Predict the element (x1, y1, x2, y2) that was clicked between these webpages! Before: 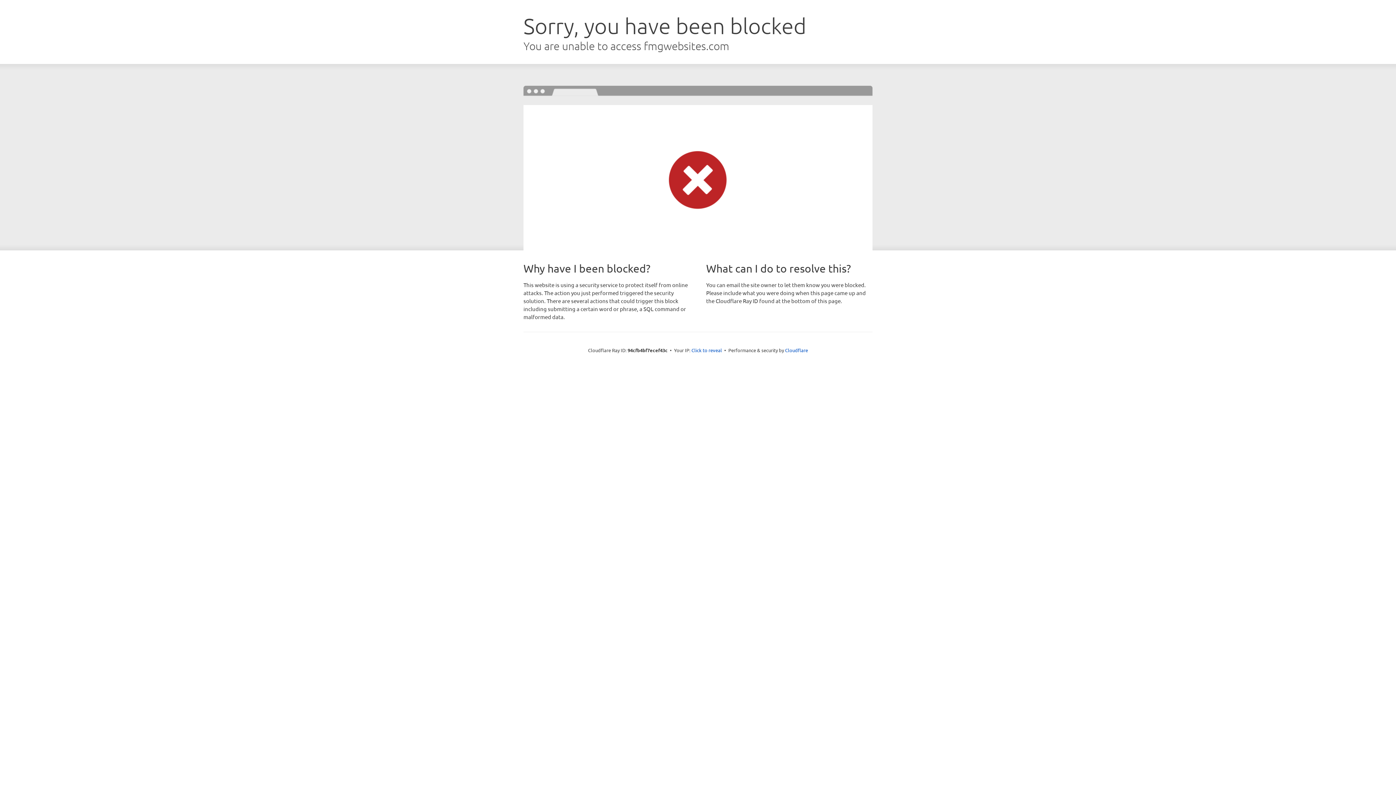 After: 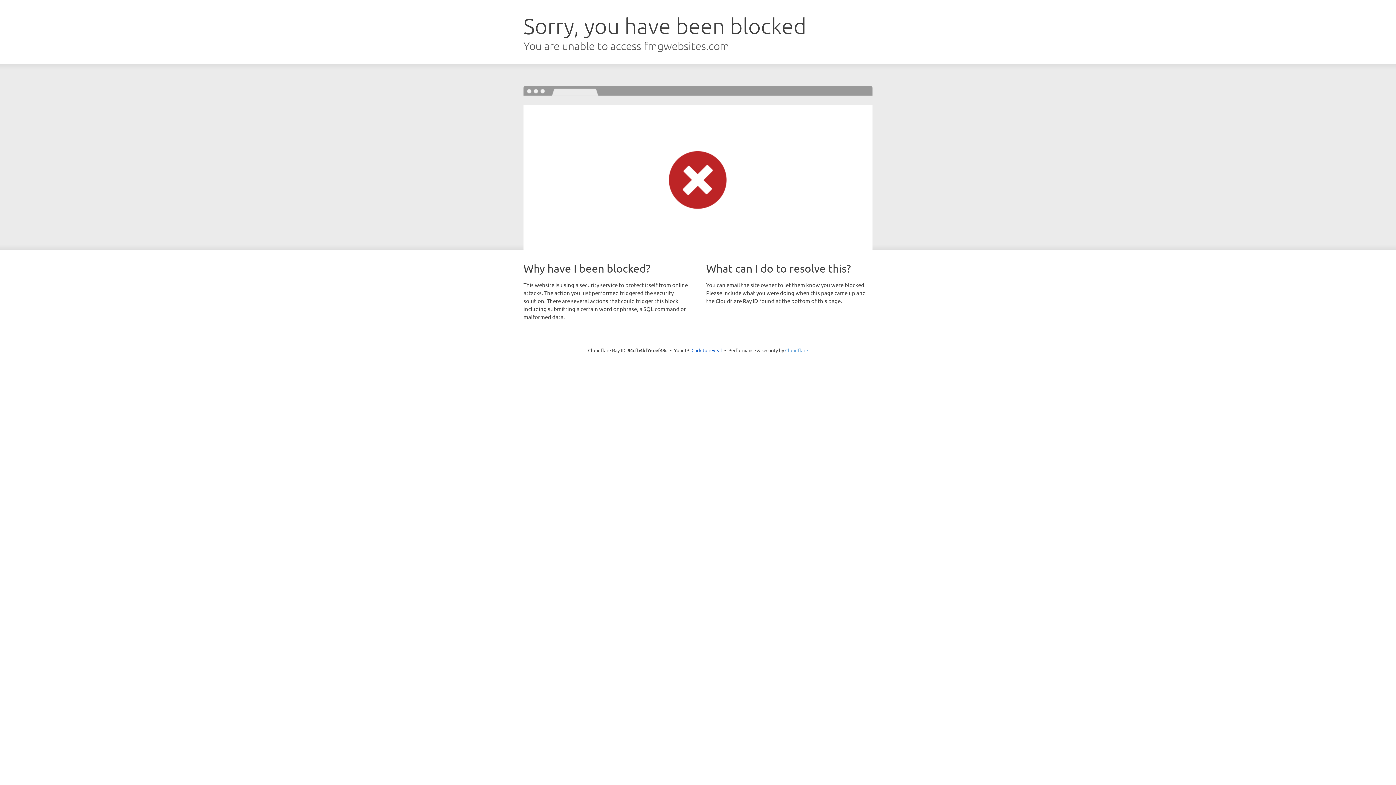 Action: label: Cloudflare bbox: (785, 347, 808, 353)